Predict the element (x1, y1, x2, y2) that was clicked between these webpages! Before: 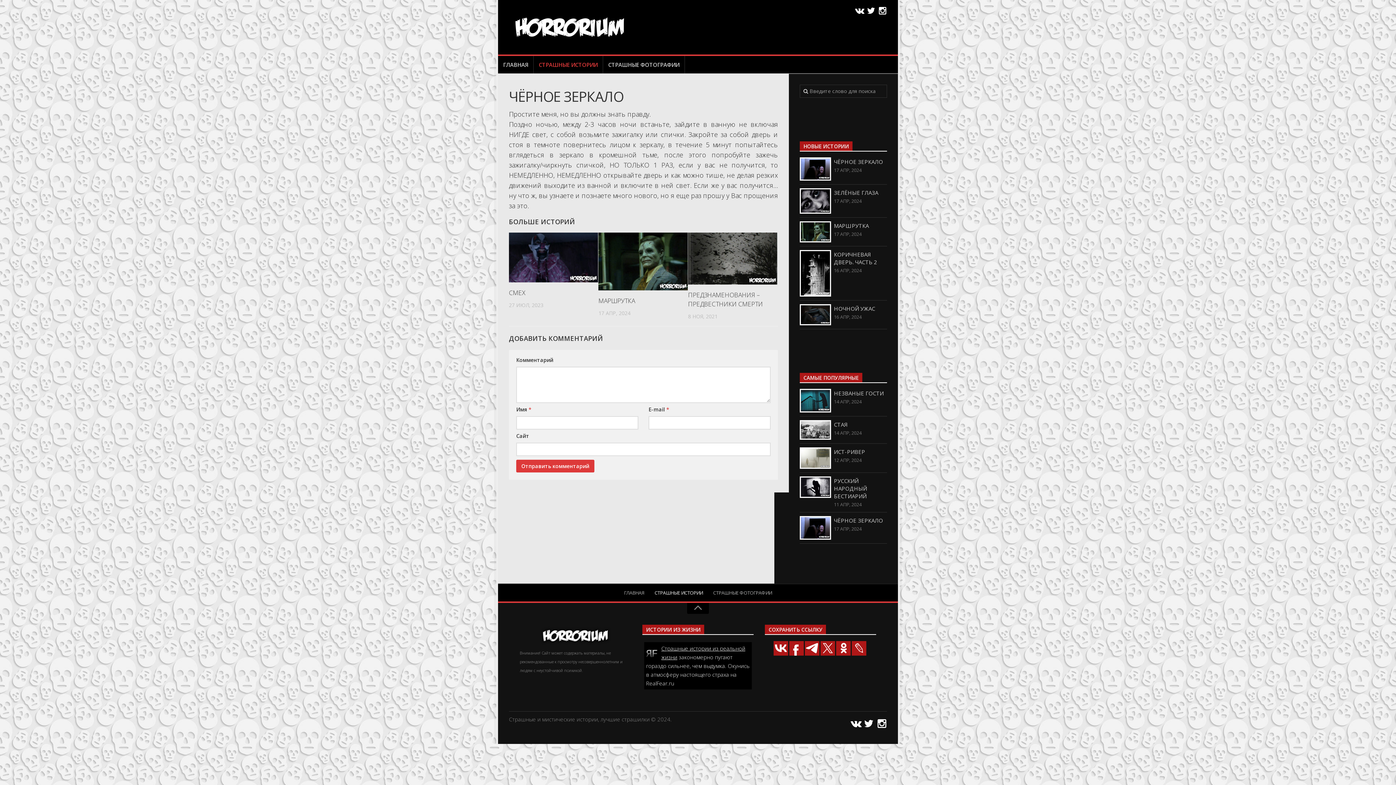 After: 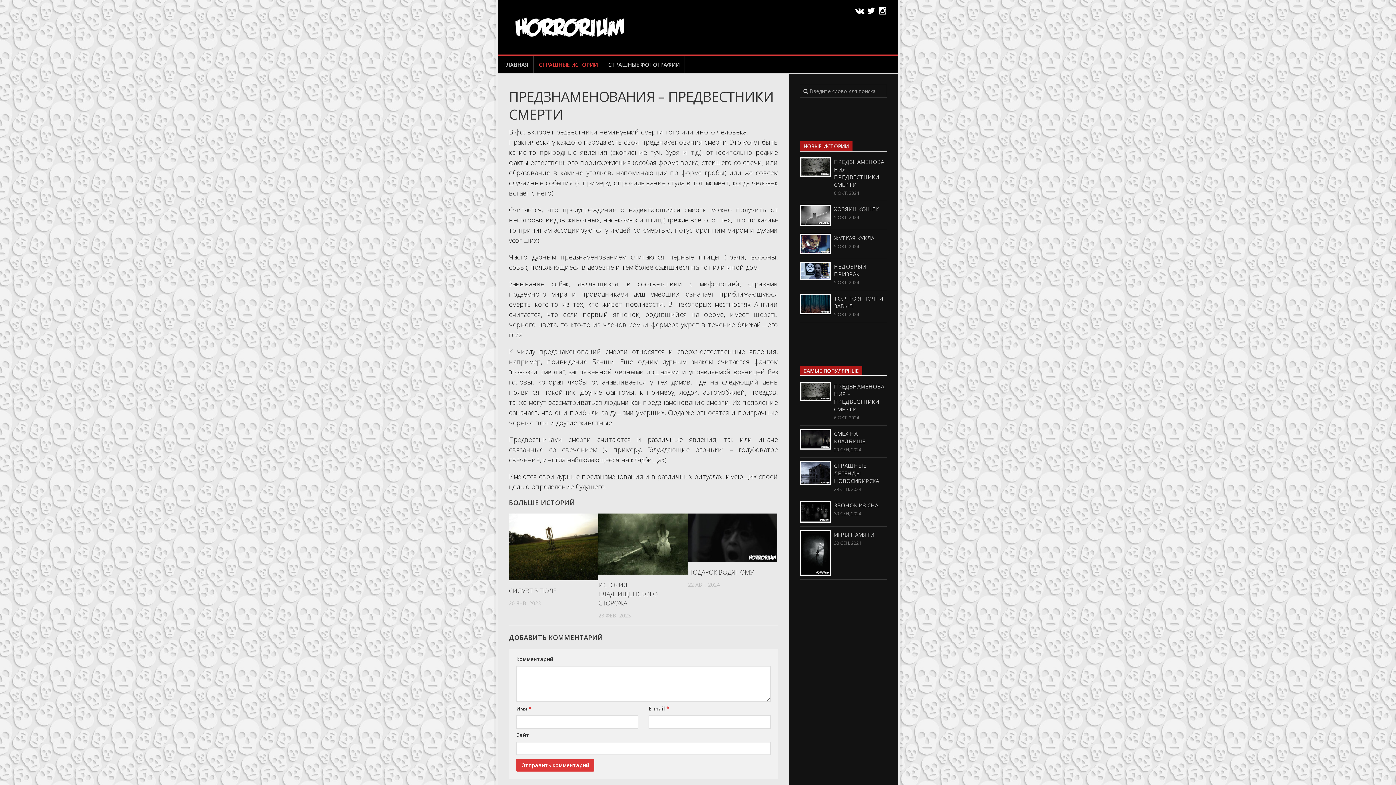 Action: bbox: (688, 232, 777, 284)